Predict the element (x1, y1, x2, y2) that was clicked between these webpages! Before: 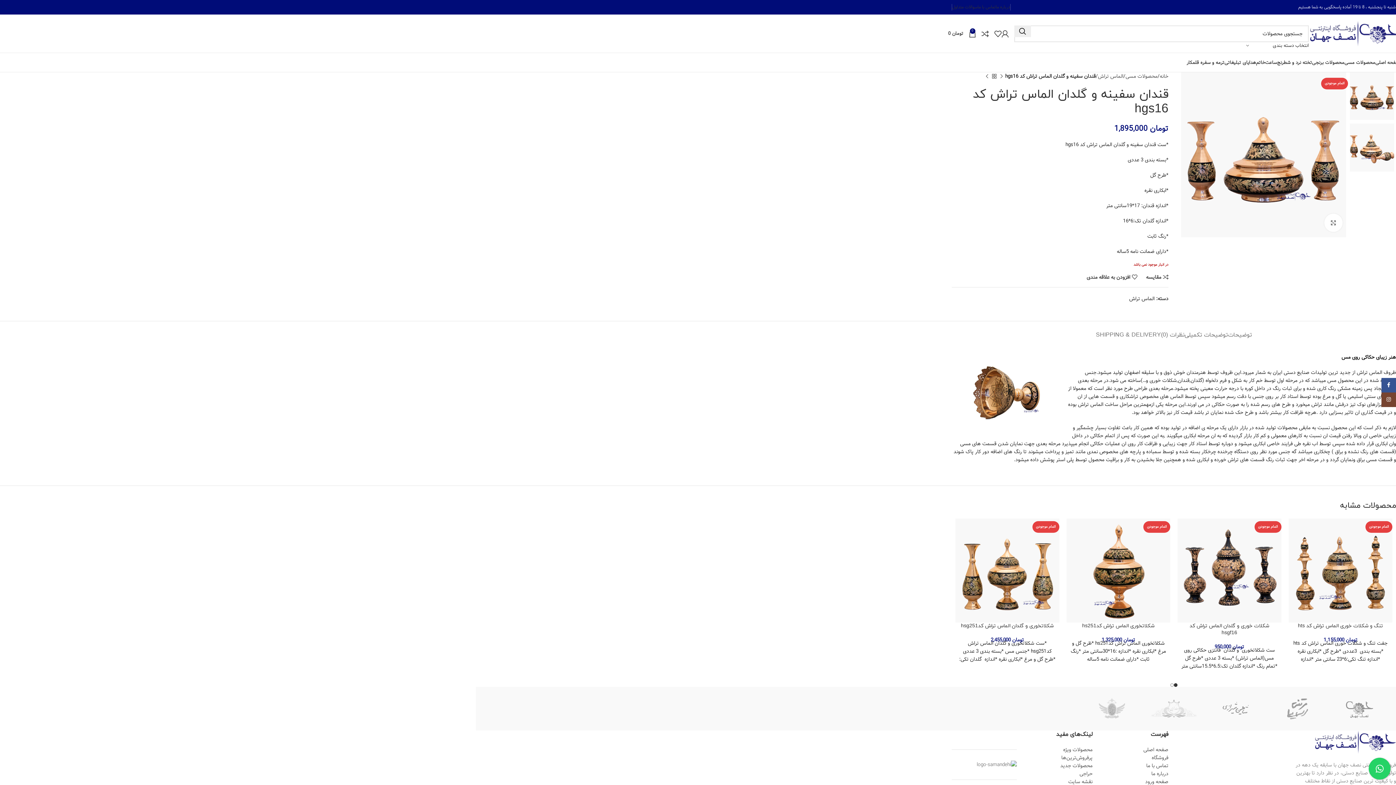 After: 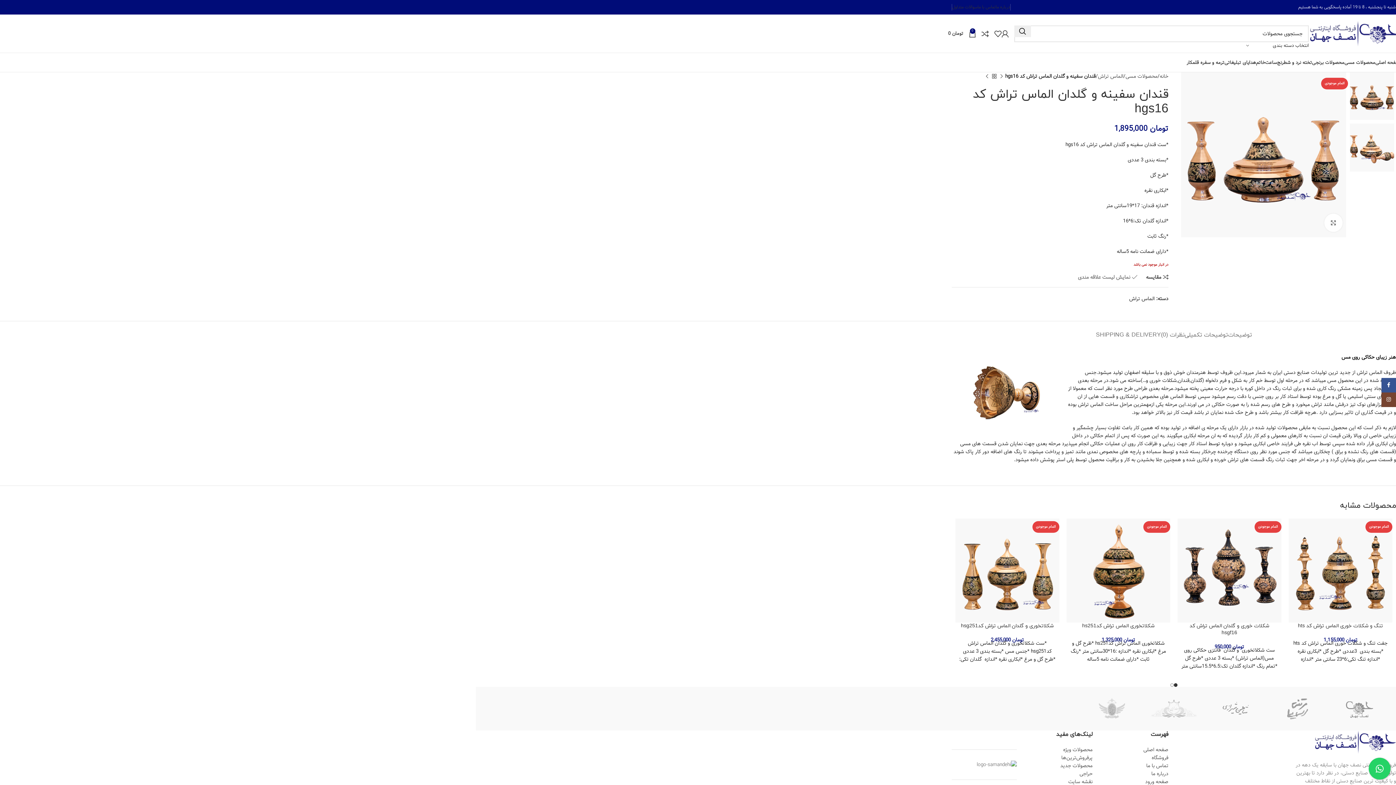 Action: bbox: (1086, 274, 1137, 280) label: افزودن به علاقه مندی